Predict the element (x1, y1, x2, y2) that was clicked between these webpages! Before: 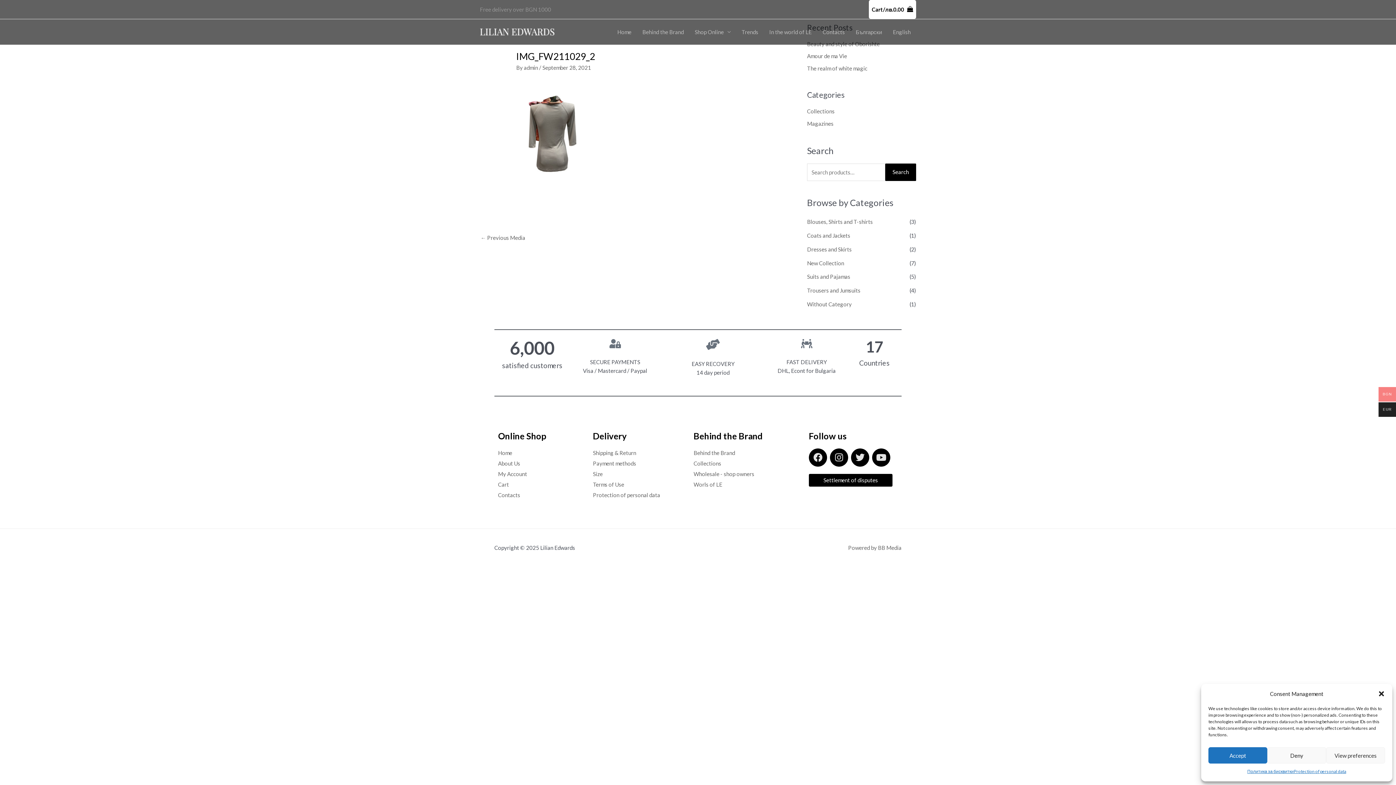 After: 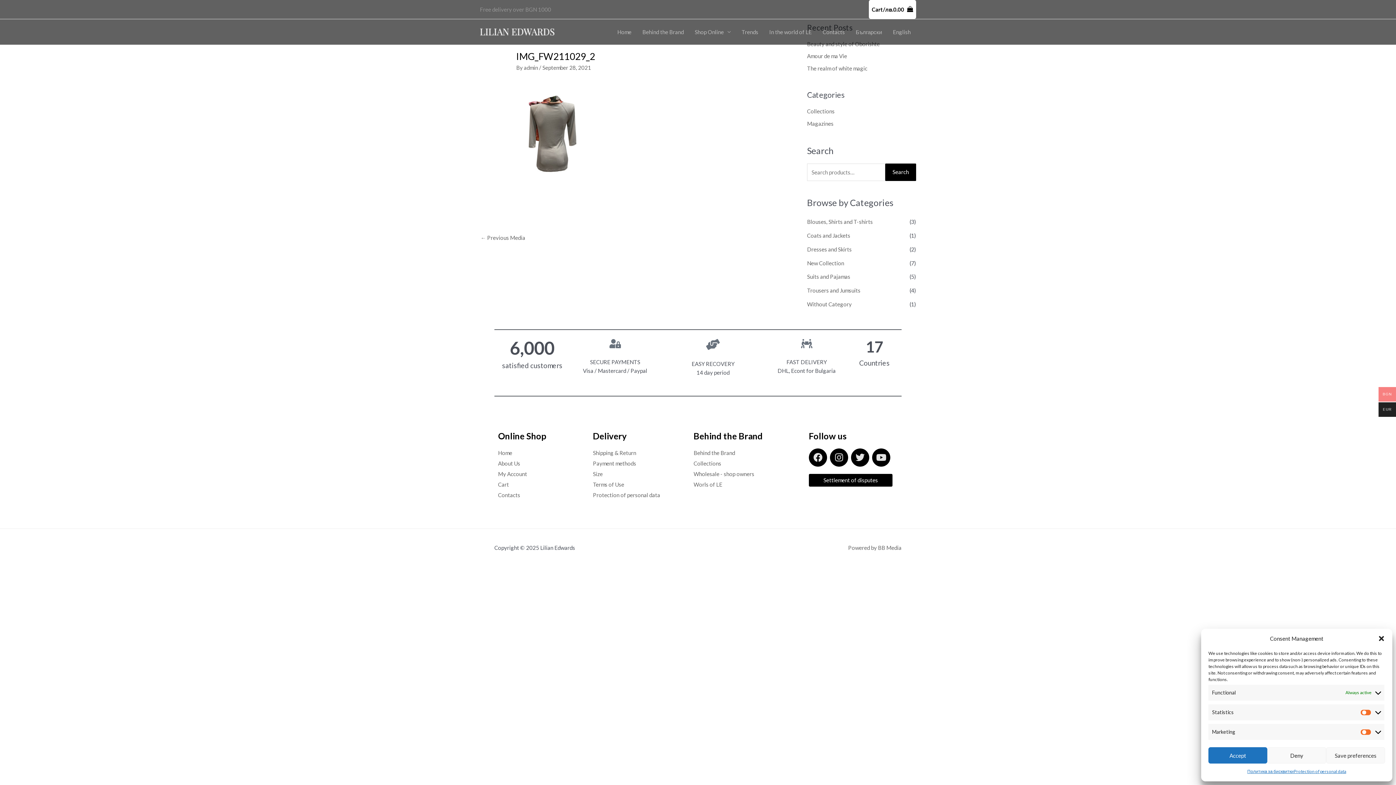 Action: bbox: (1326, 747, 1385, 764) label: View preferences